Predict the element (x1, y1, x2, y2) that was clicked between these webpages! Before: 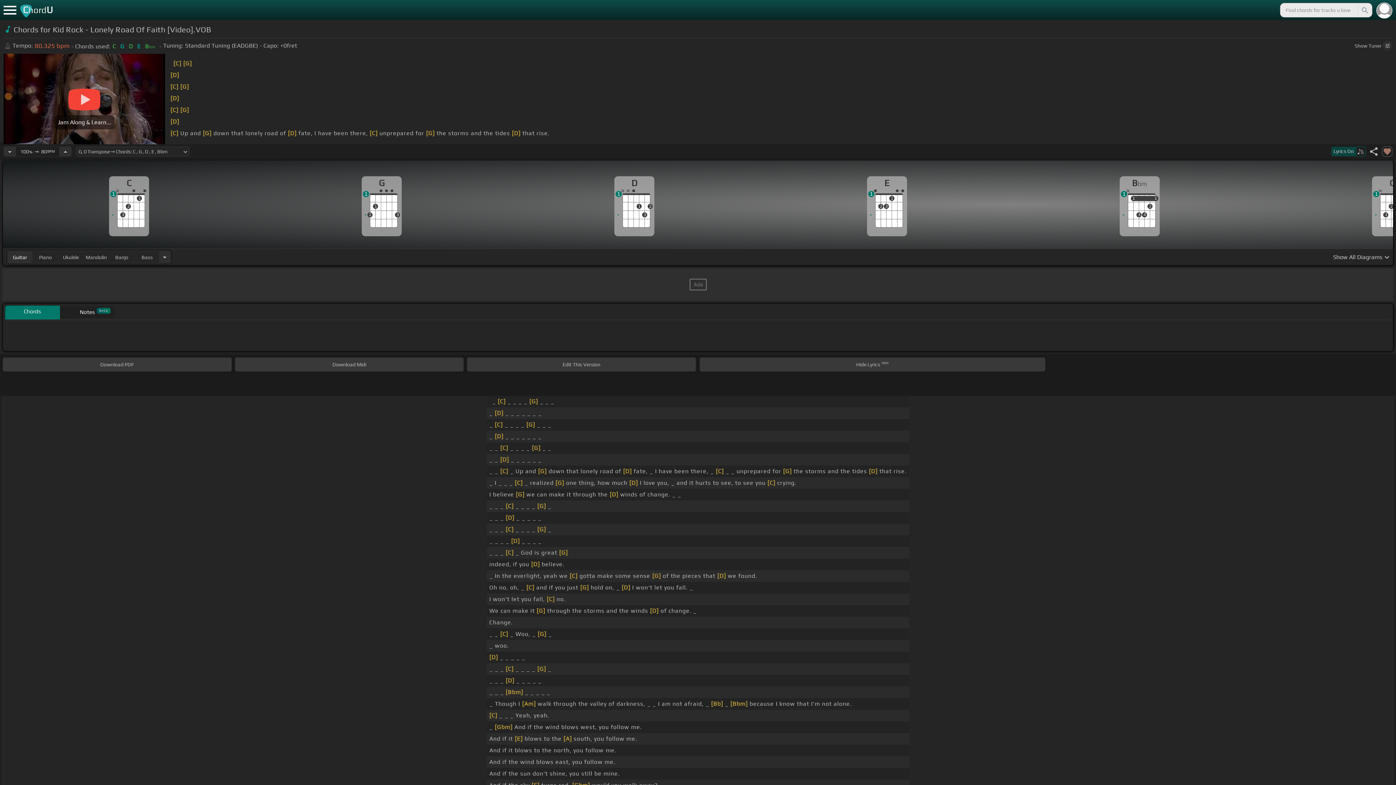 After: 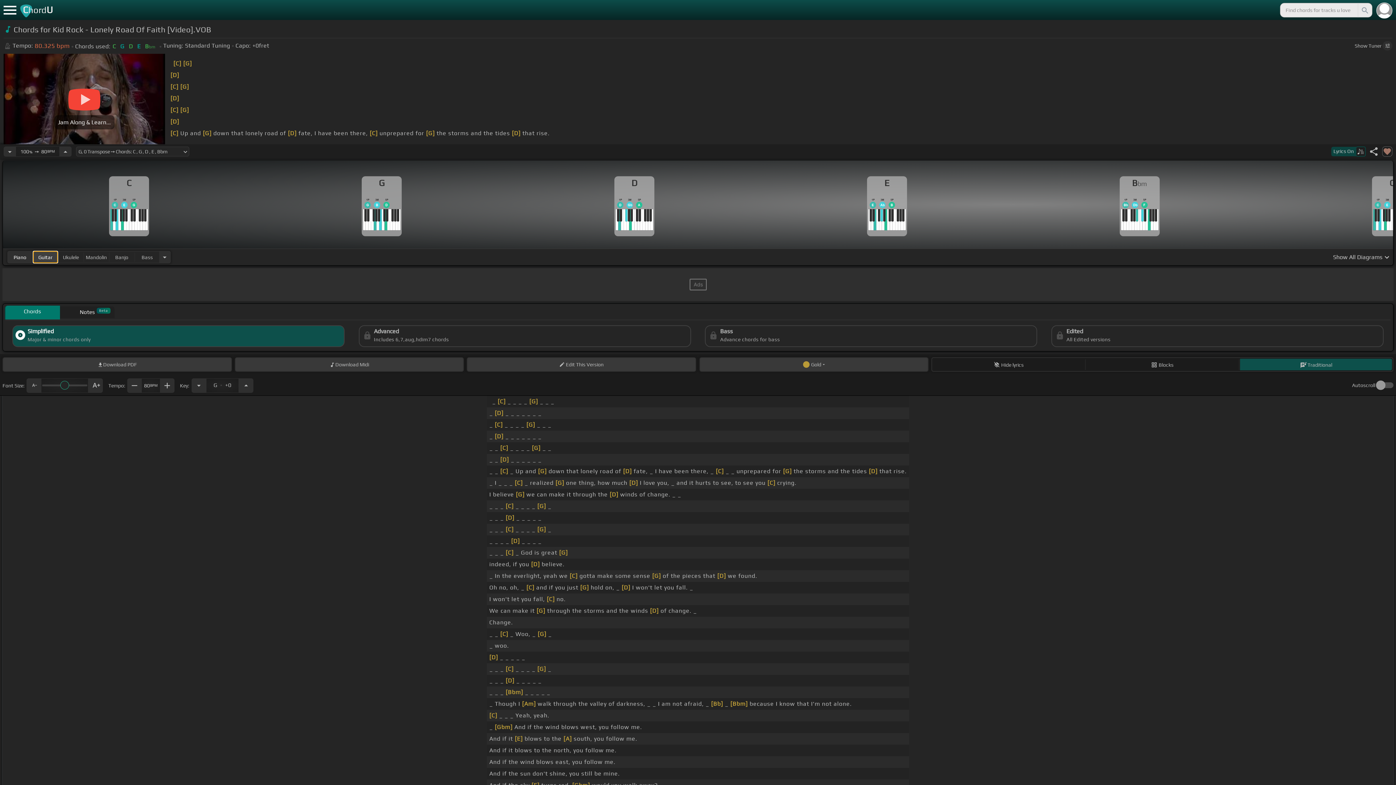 Action: label: Piano bbox: (33, 251, 57, 262)